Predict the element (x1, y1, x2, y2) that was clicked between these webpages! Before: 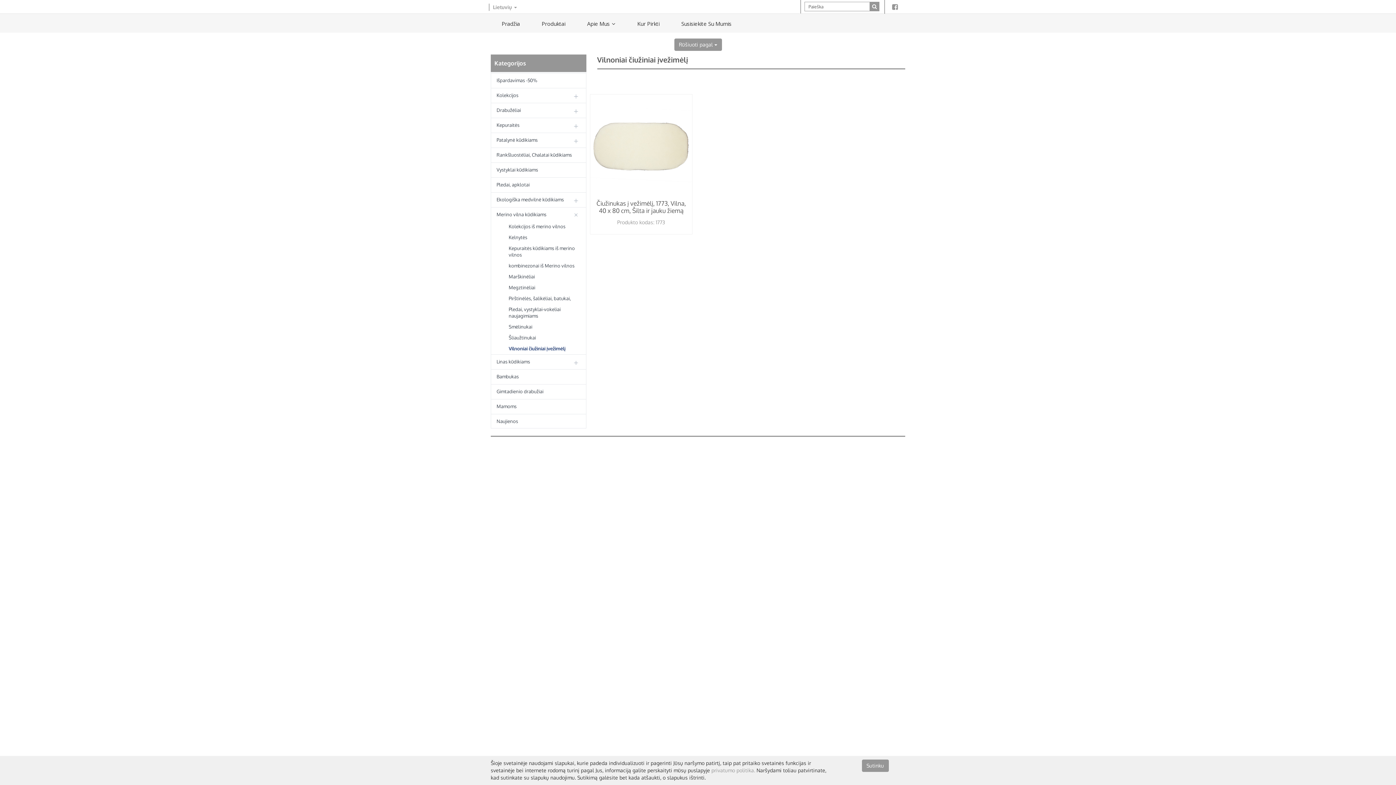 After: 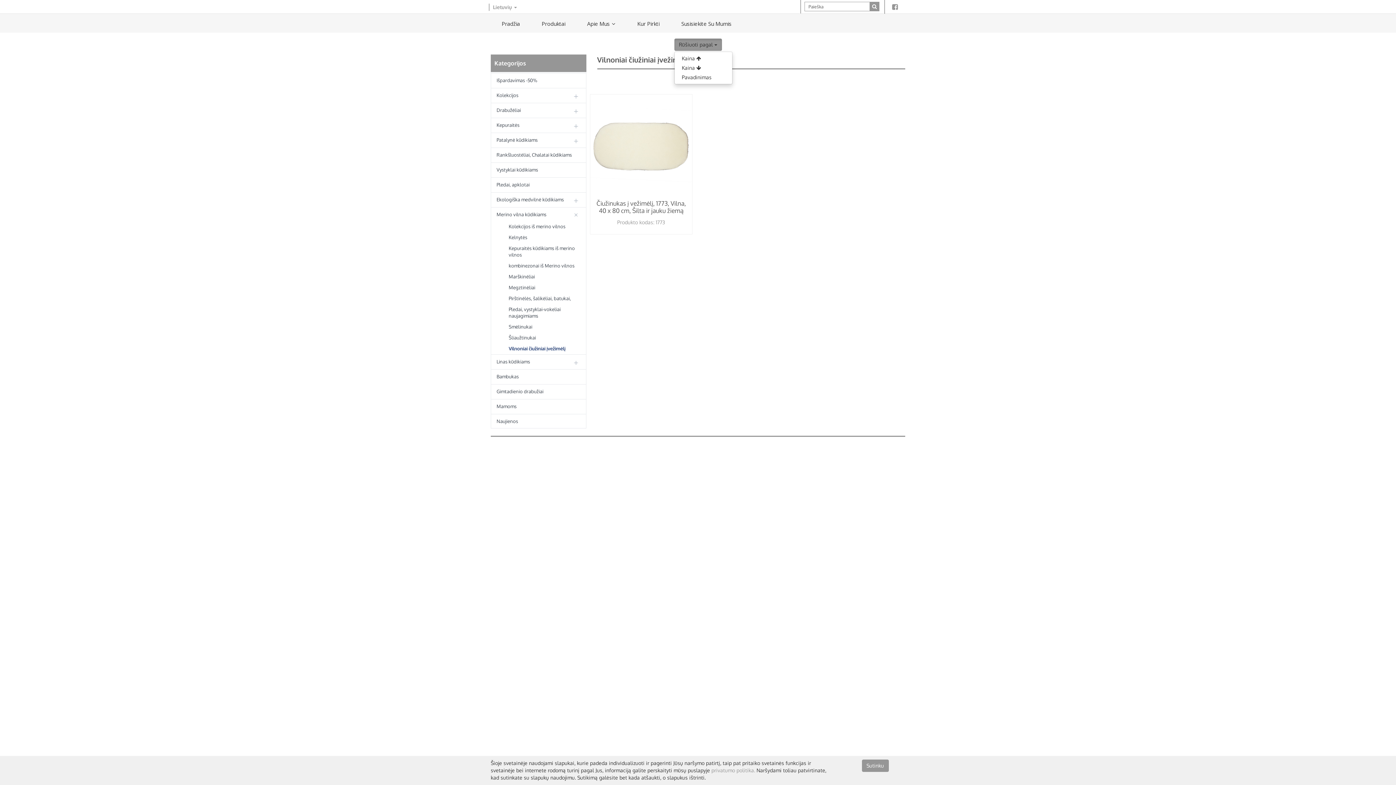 Action: label: Rūšiuoti pagal  bbox: (674, 38, 722, 50)